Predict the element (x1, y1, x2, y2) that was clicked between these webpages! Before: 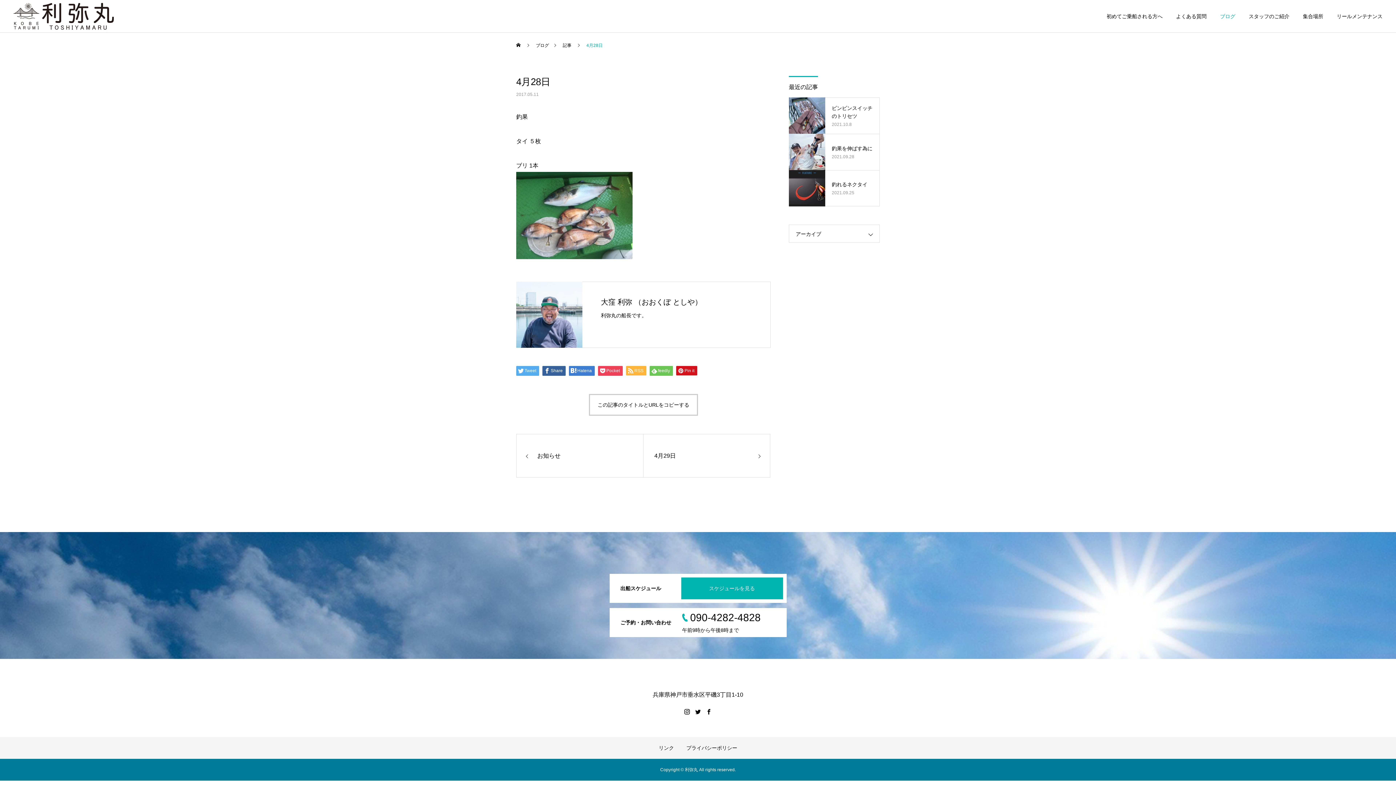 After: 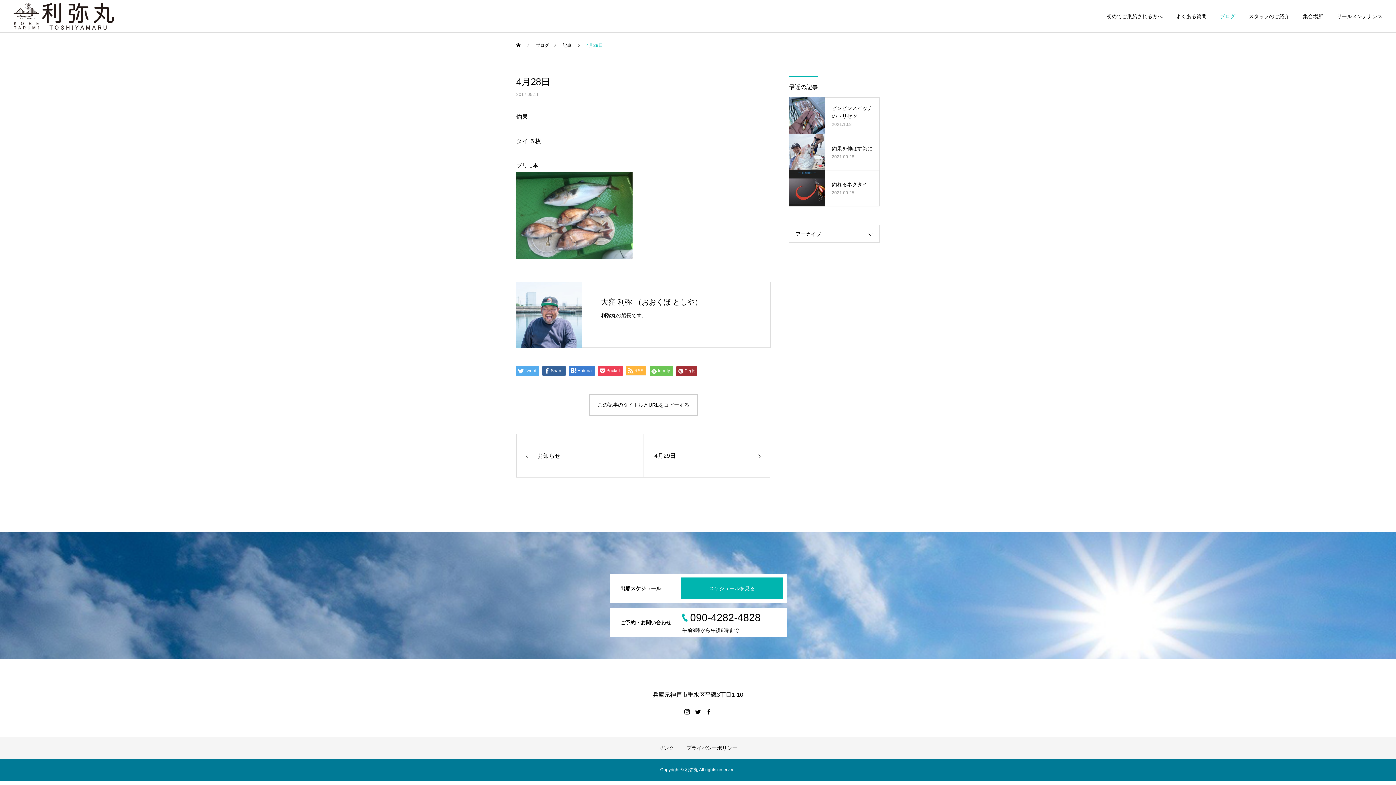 Action: label: Pin it bbox: (676, 366, 697, 375)